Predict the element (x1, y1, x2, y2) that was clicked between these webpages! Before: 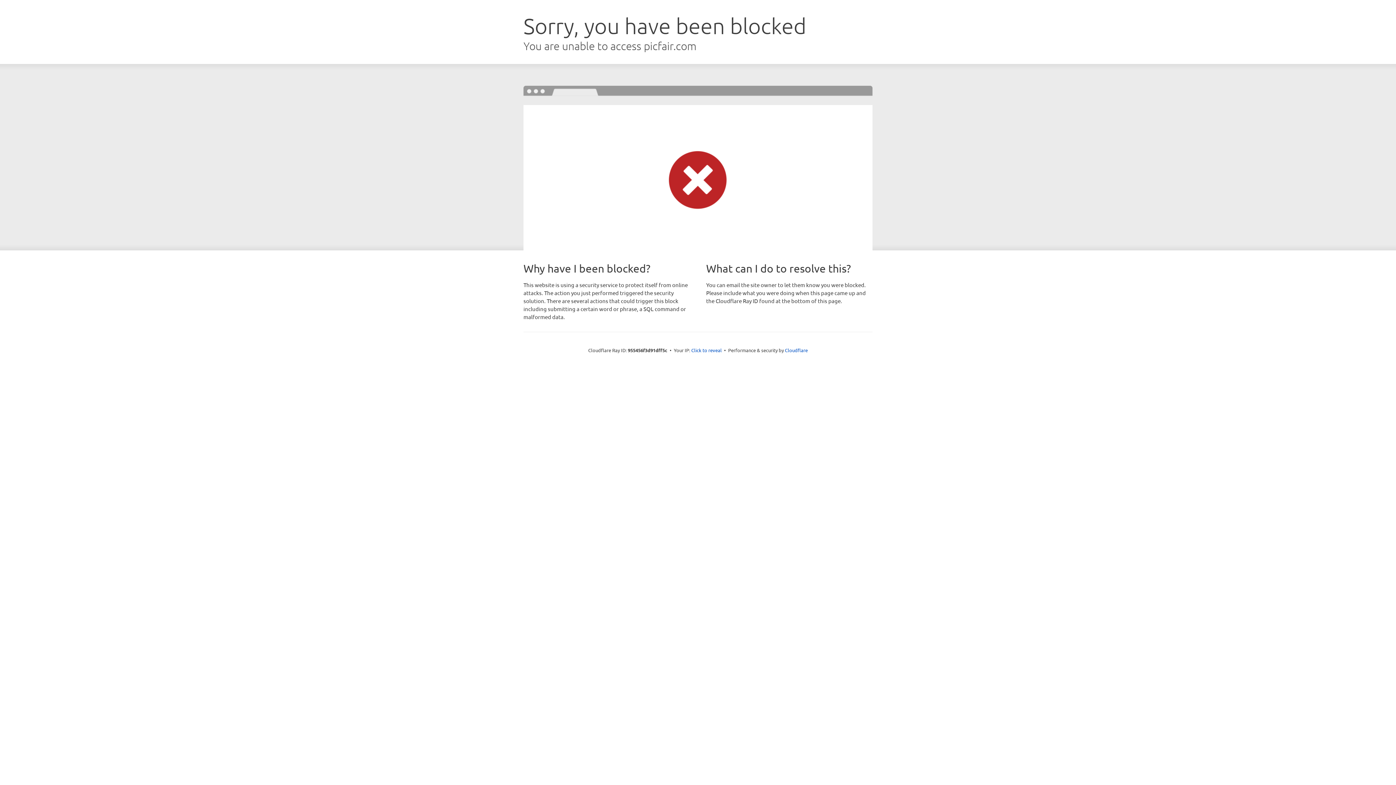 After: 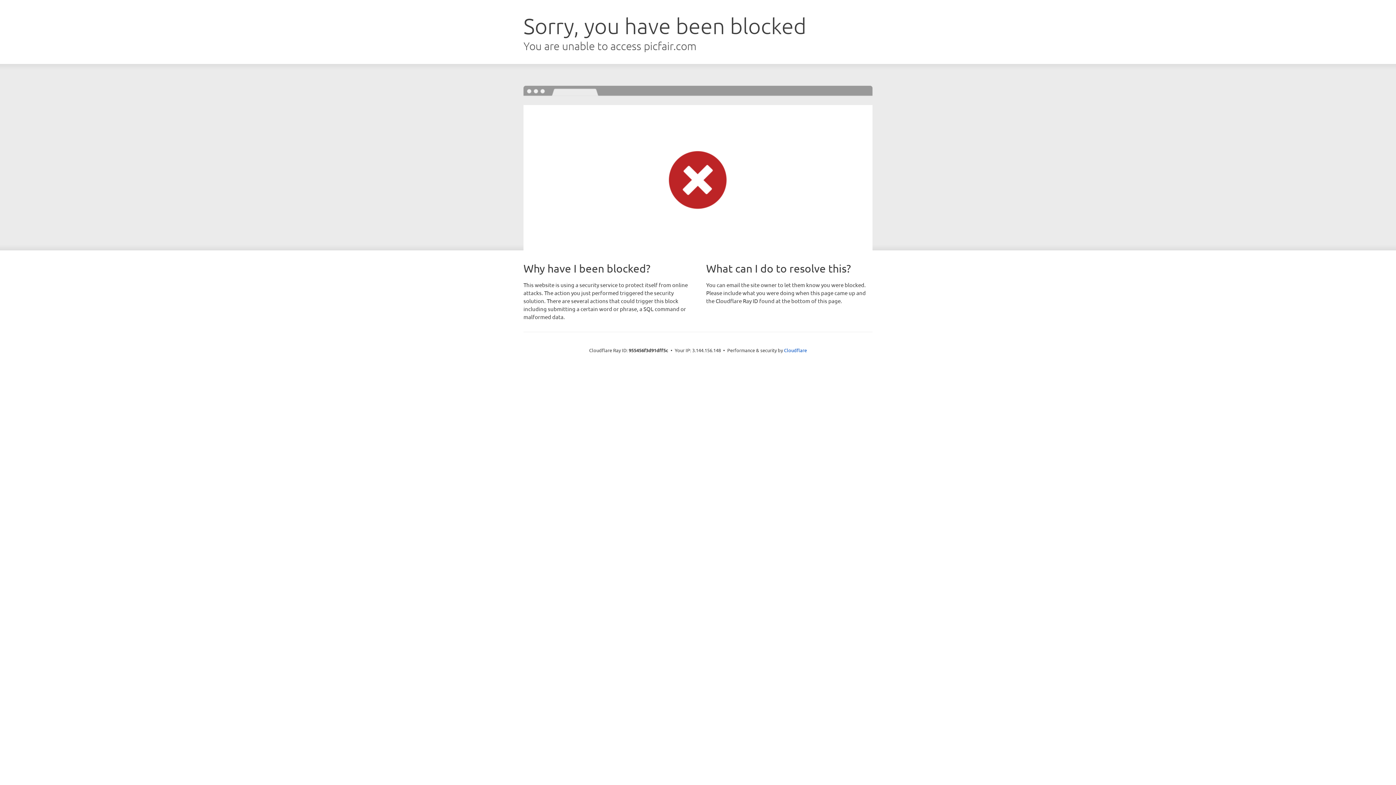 Action: label: Click to reveal bbox: (691, 346, 722, 353)